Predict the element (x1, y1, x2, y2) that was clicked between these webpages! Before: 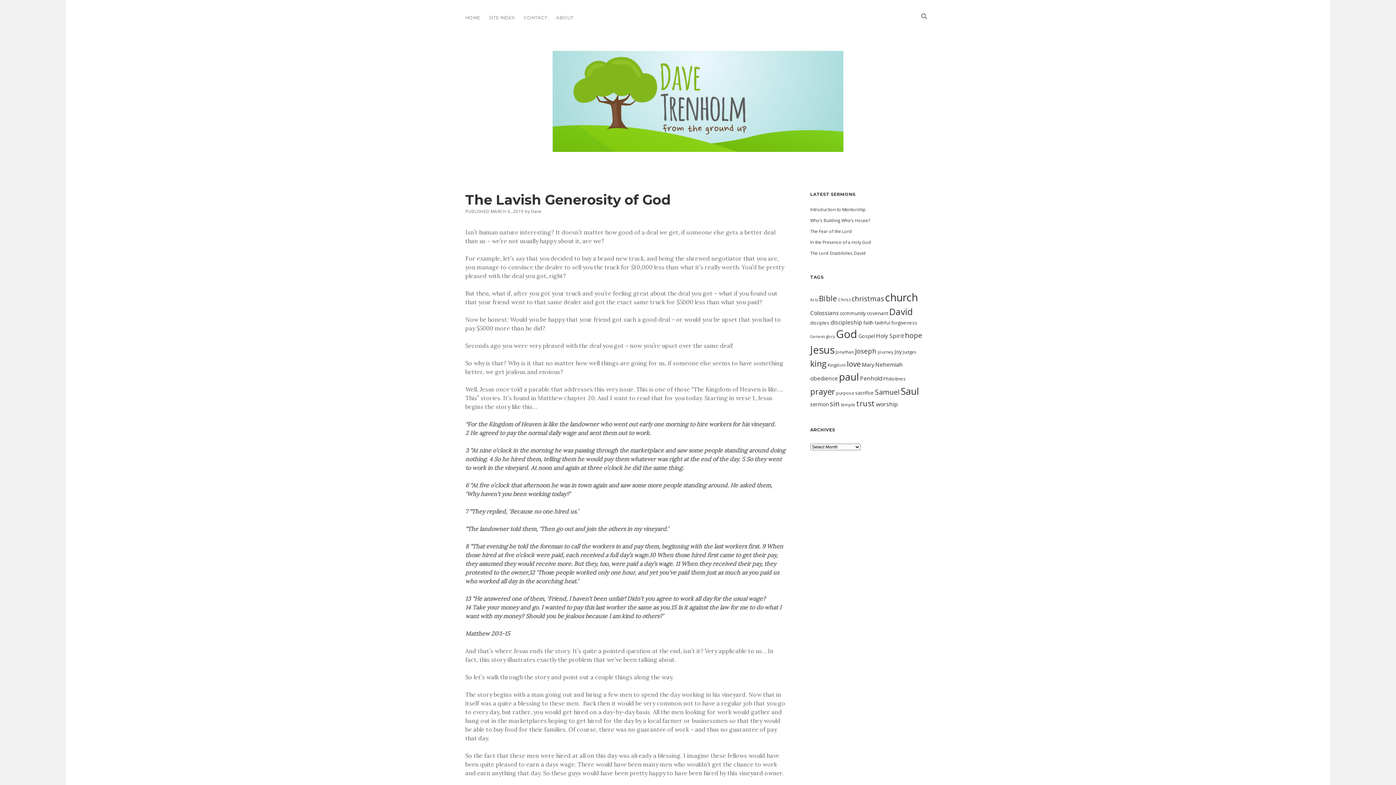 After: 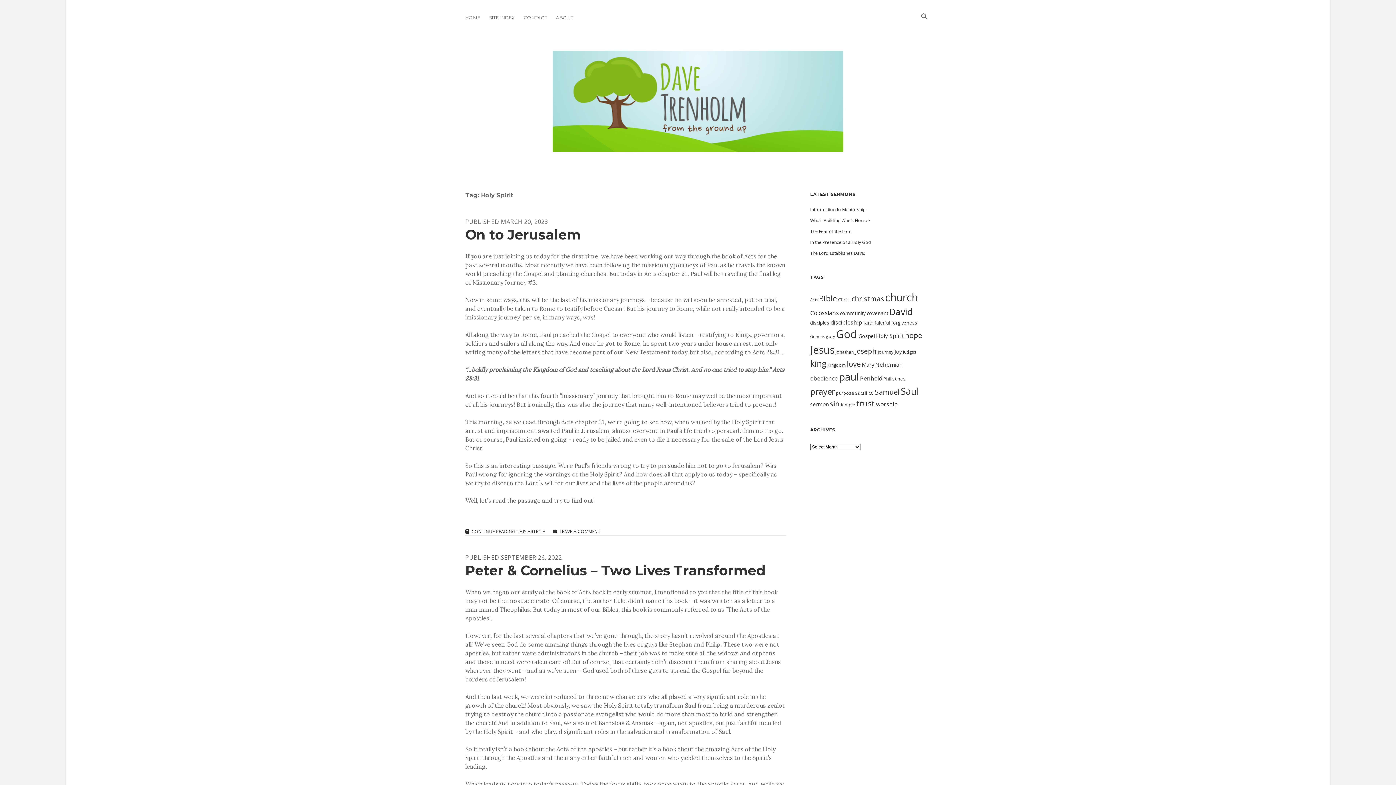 Action: label: Holy Spirit (14 items) bbox: (876, 332, 904, 339)